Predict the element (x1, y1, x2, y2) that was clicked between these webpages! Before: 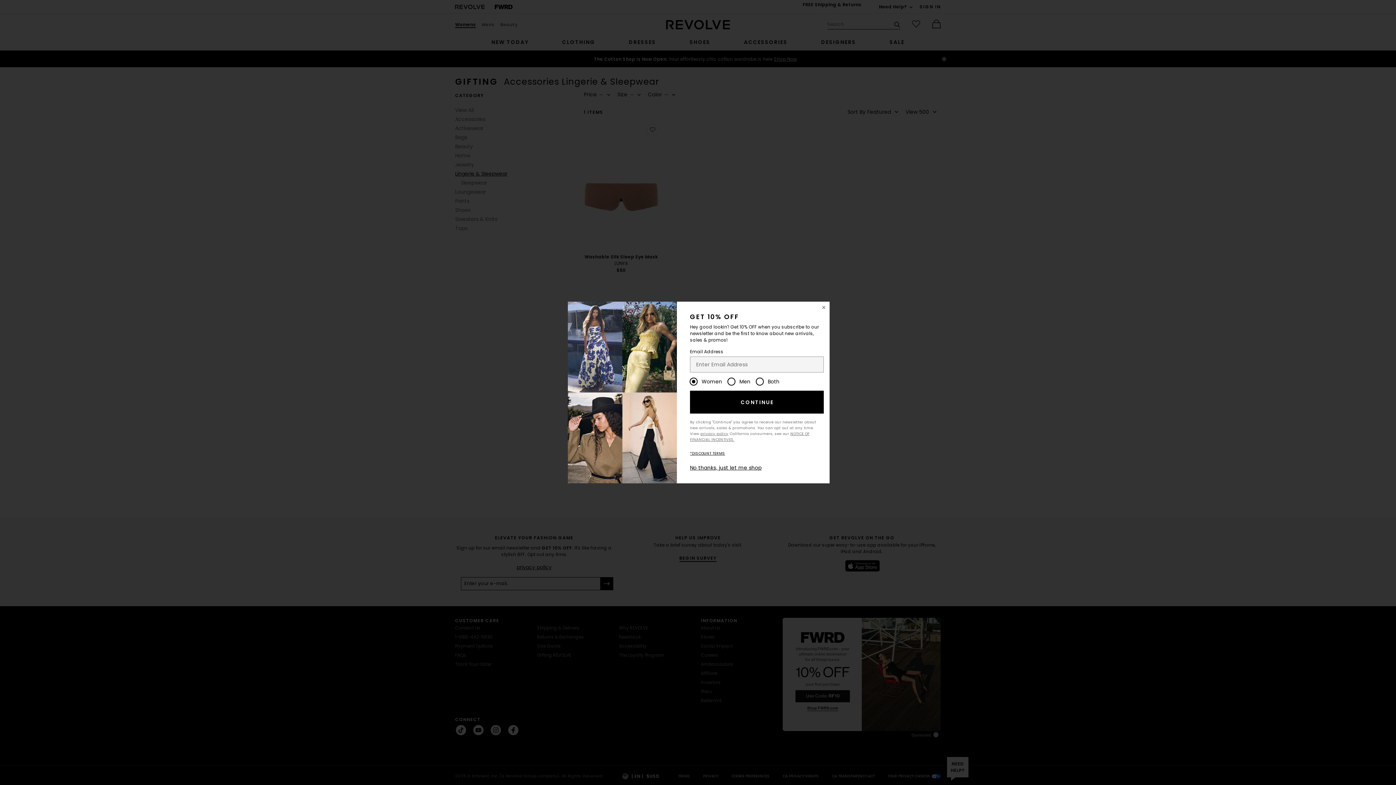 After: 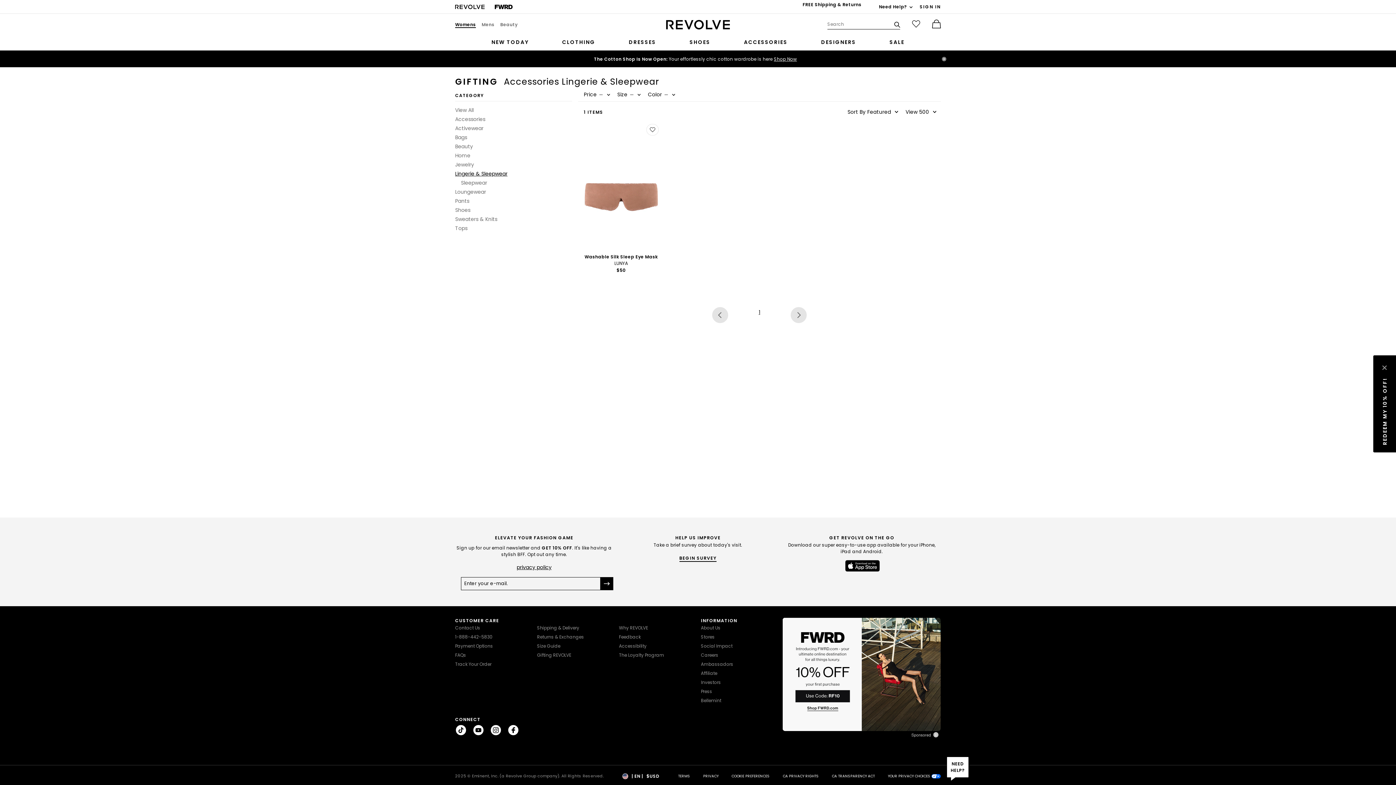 Action: label: No thanks, just let me shop bbox: (690, 464, 761, 471)